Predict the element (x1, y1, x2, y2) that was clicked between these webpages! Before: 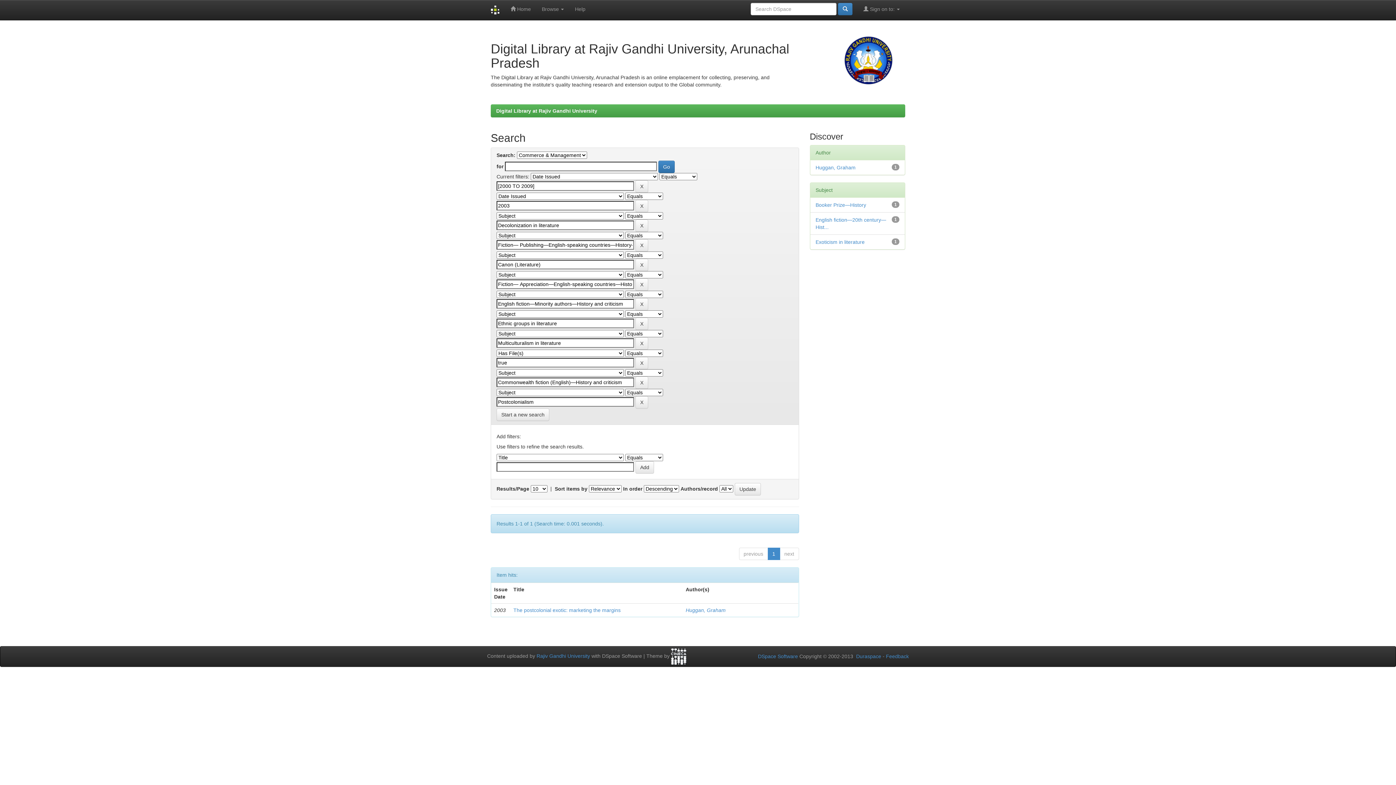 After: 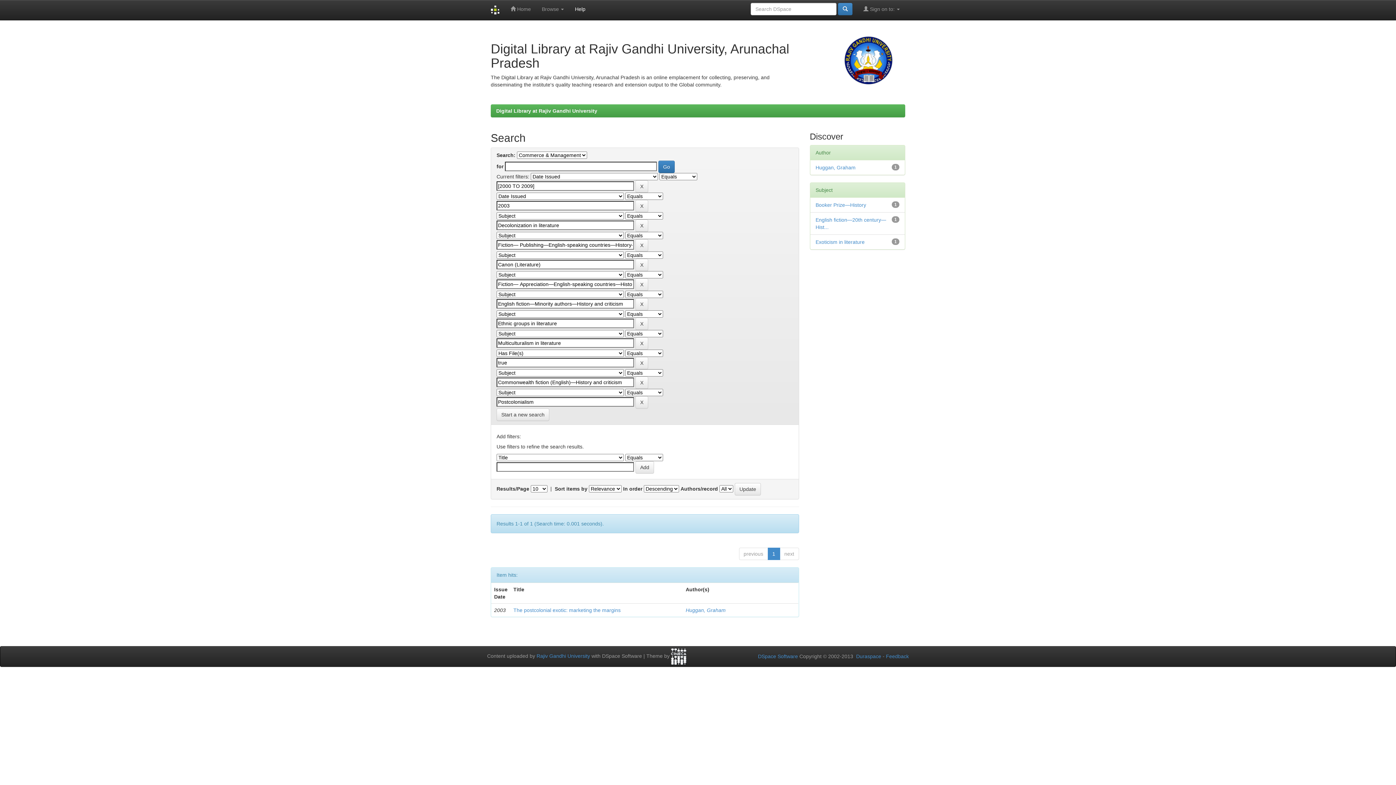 Action: label: Help bbox: (569, 0, 591, 18)